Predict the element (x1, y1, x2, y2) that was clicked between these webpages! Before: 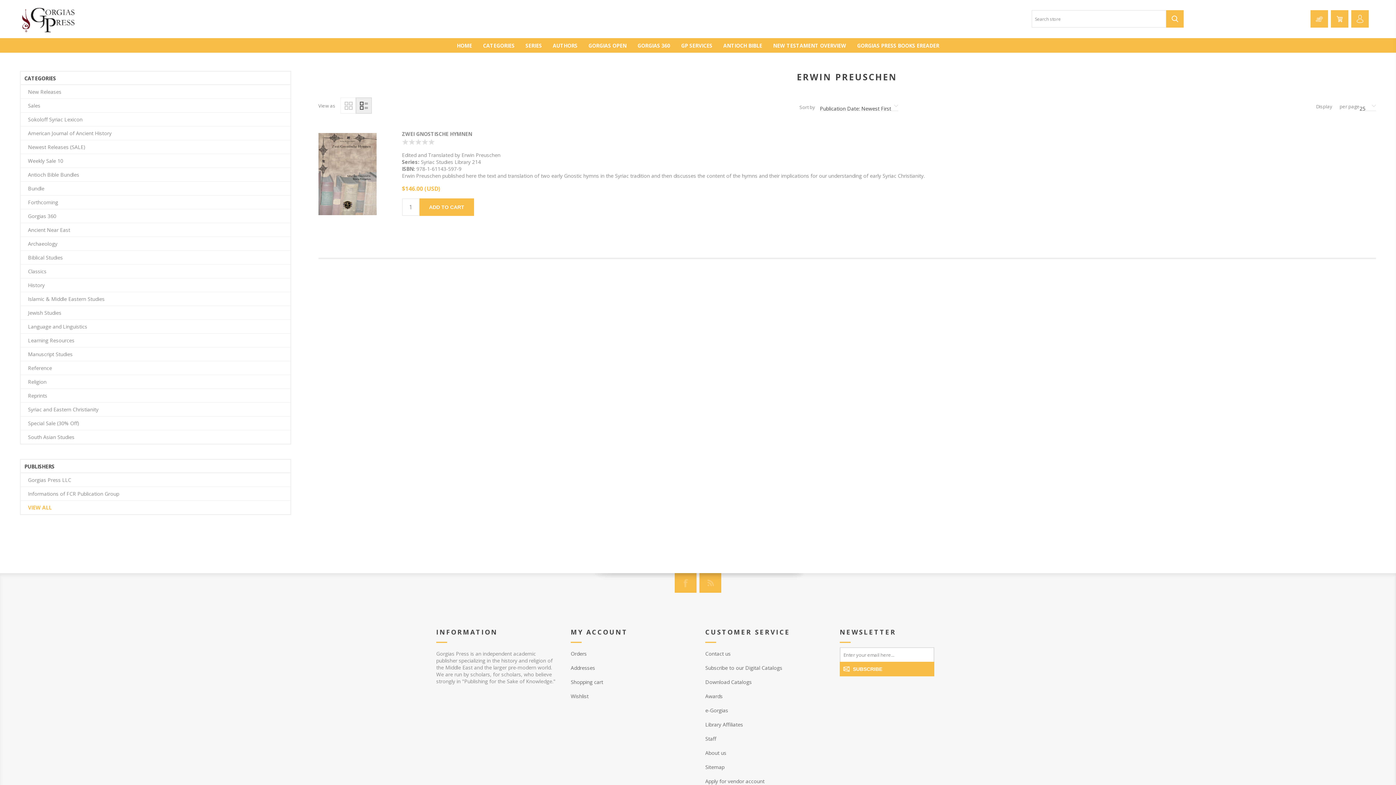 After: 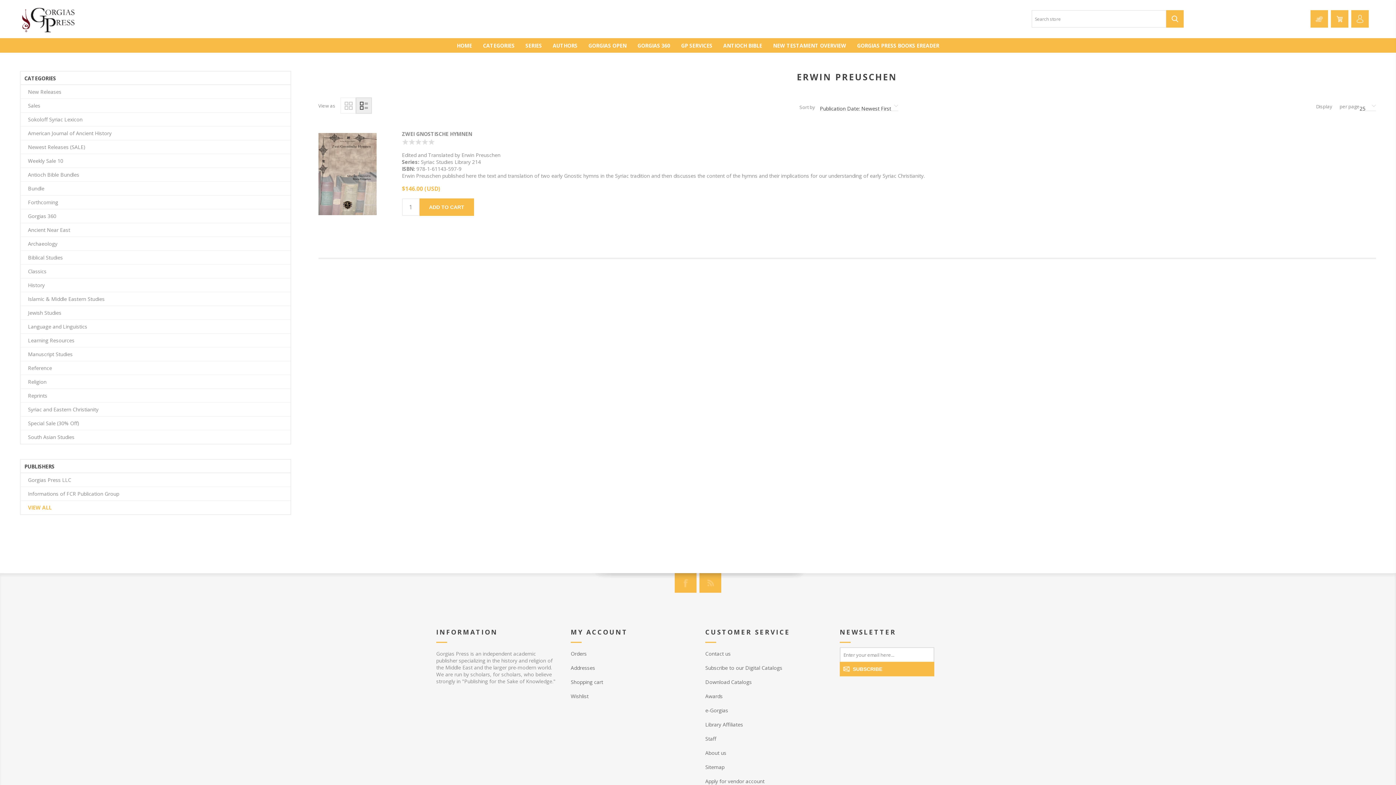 Action: label: List bbox: (355, 97, 371, 113)